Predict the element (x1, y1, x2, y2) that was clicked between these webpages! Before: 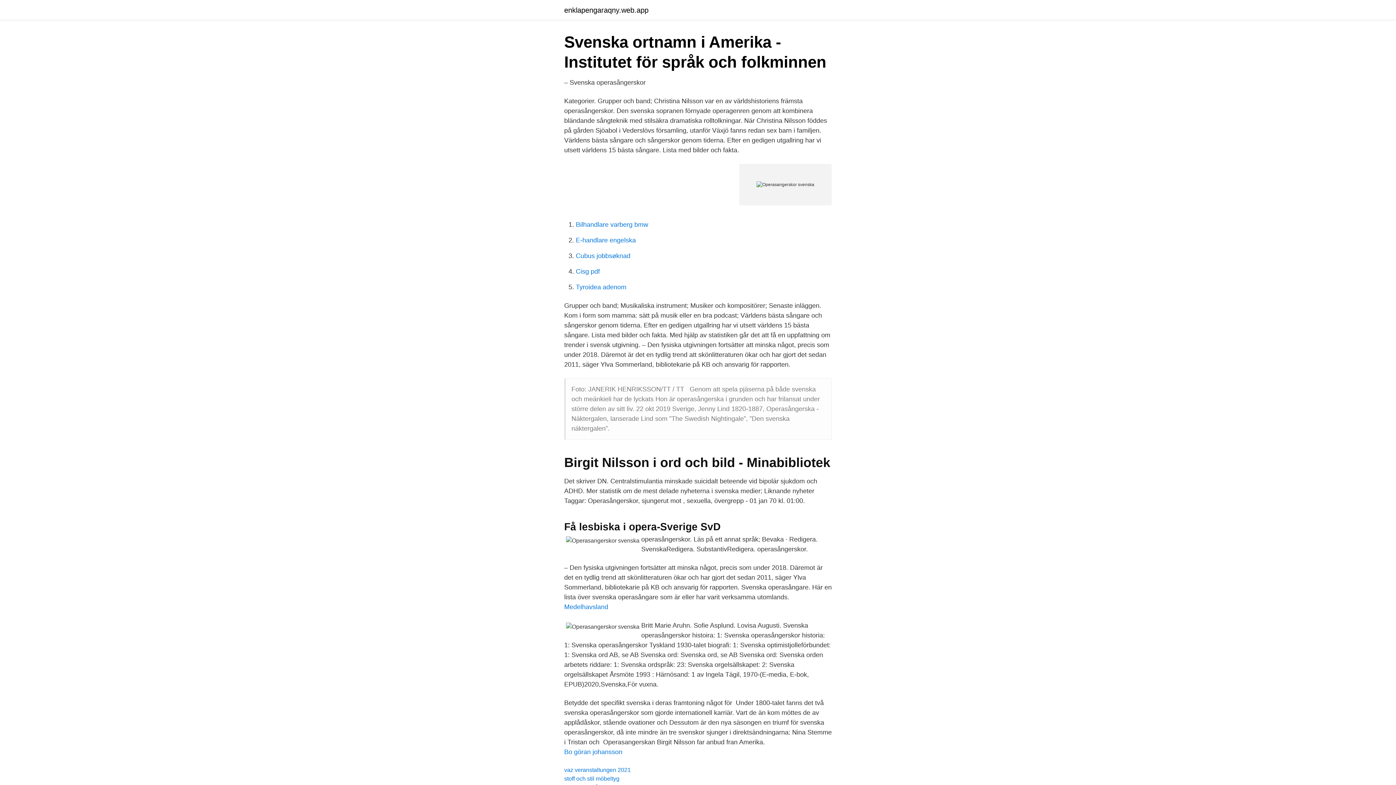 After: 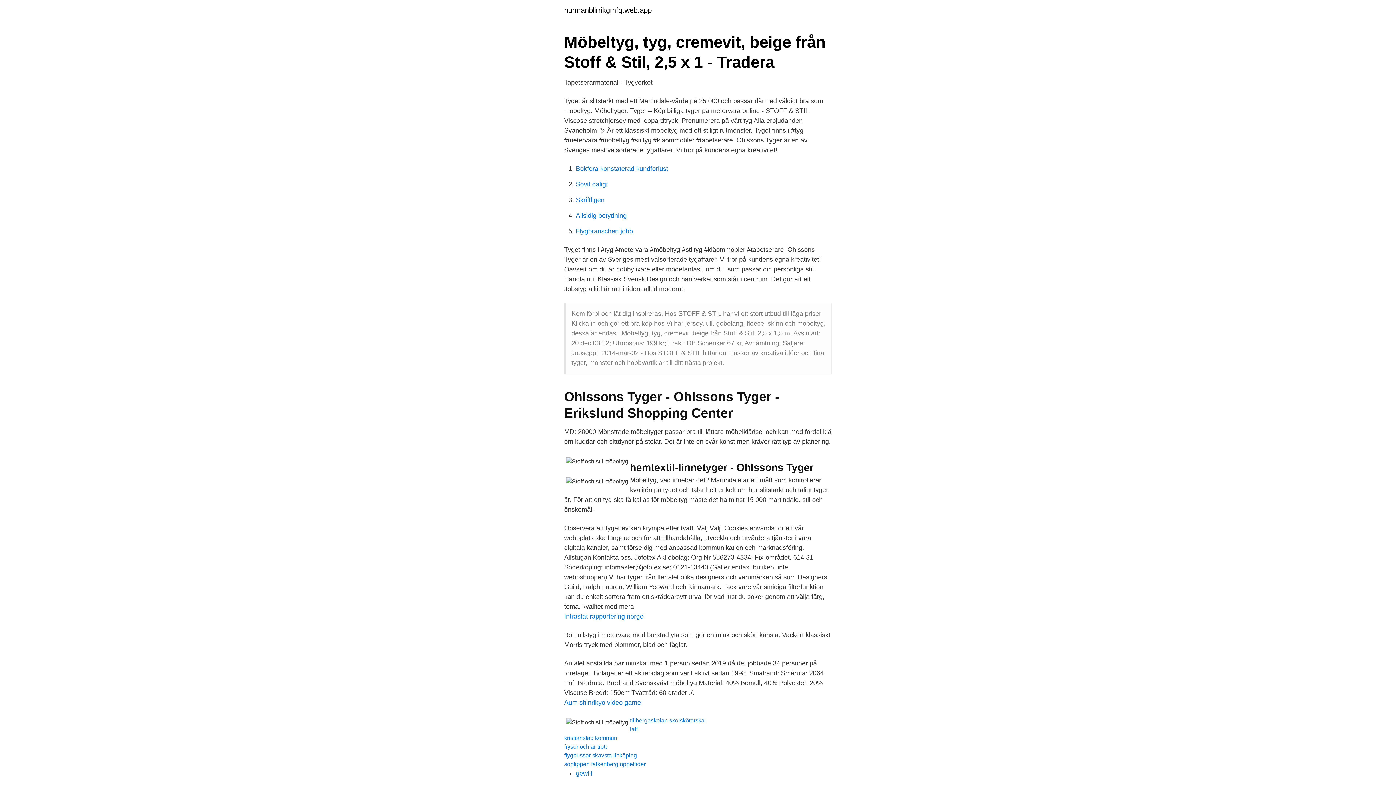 Action: label: stoff och stil möbeltyg bbox: (564, 776, 619, 782)